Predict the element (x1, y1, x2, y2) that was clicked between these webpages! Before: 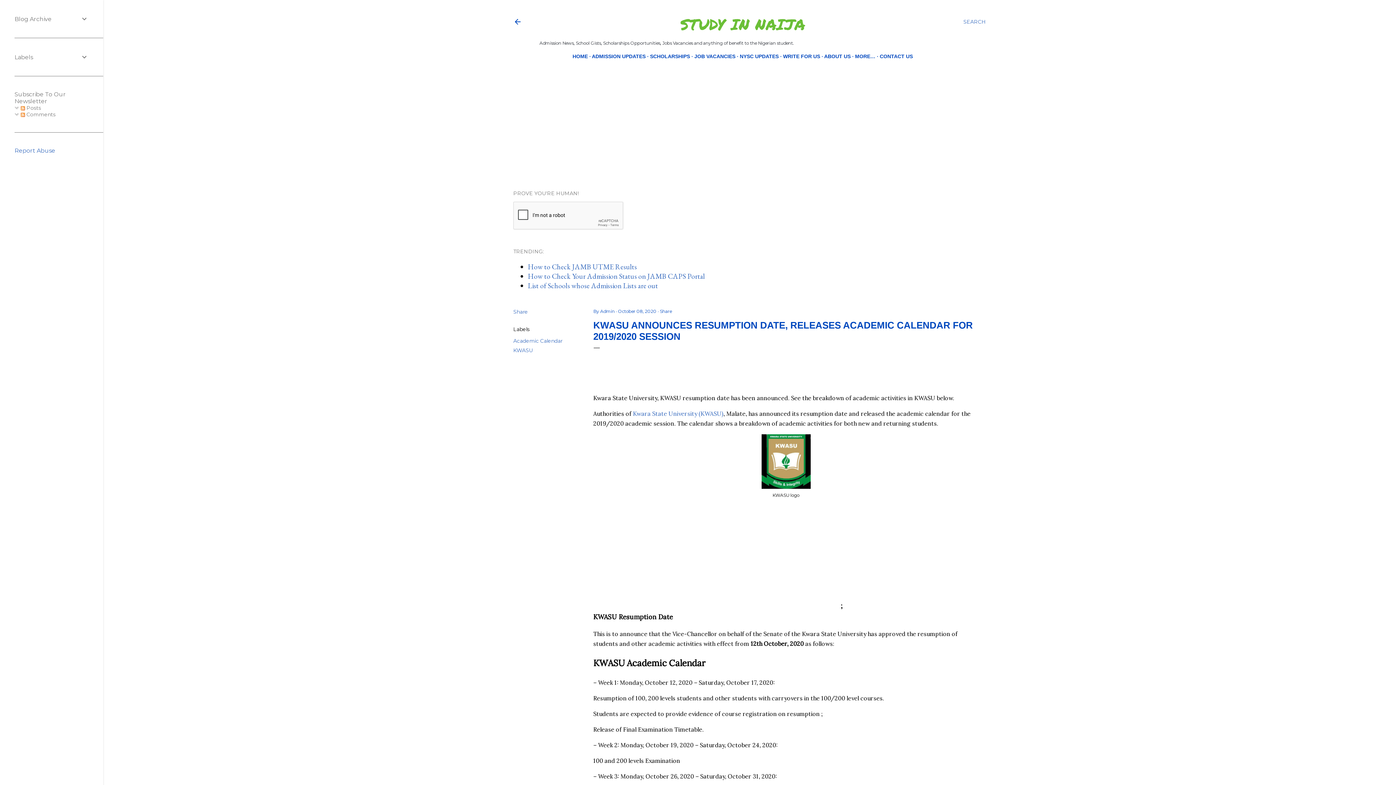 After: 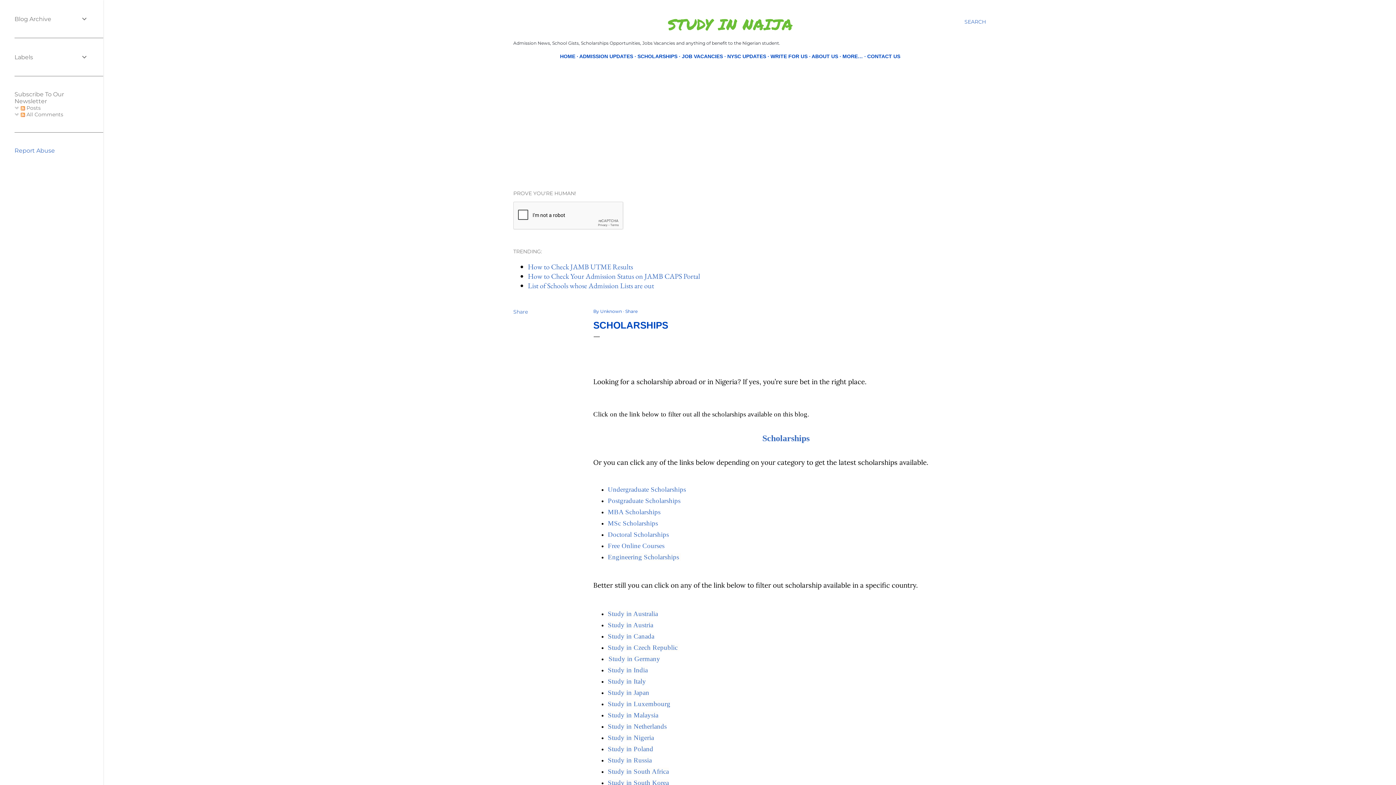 Action: bbox: (650, 53, 690, 59) label: SCHOLARSHIPS